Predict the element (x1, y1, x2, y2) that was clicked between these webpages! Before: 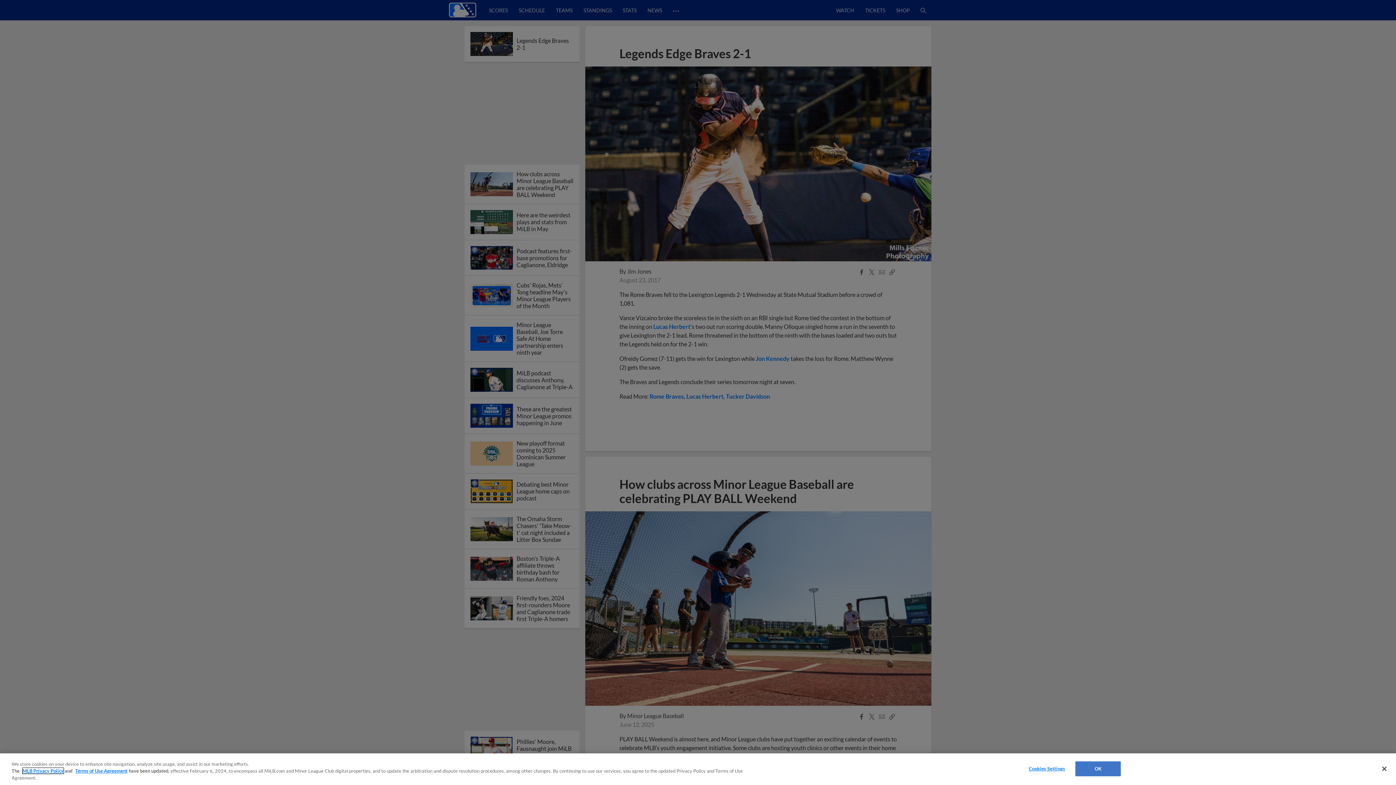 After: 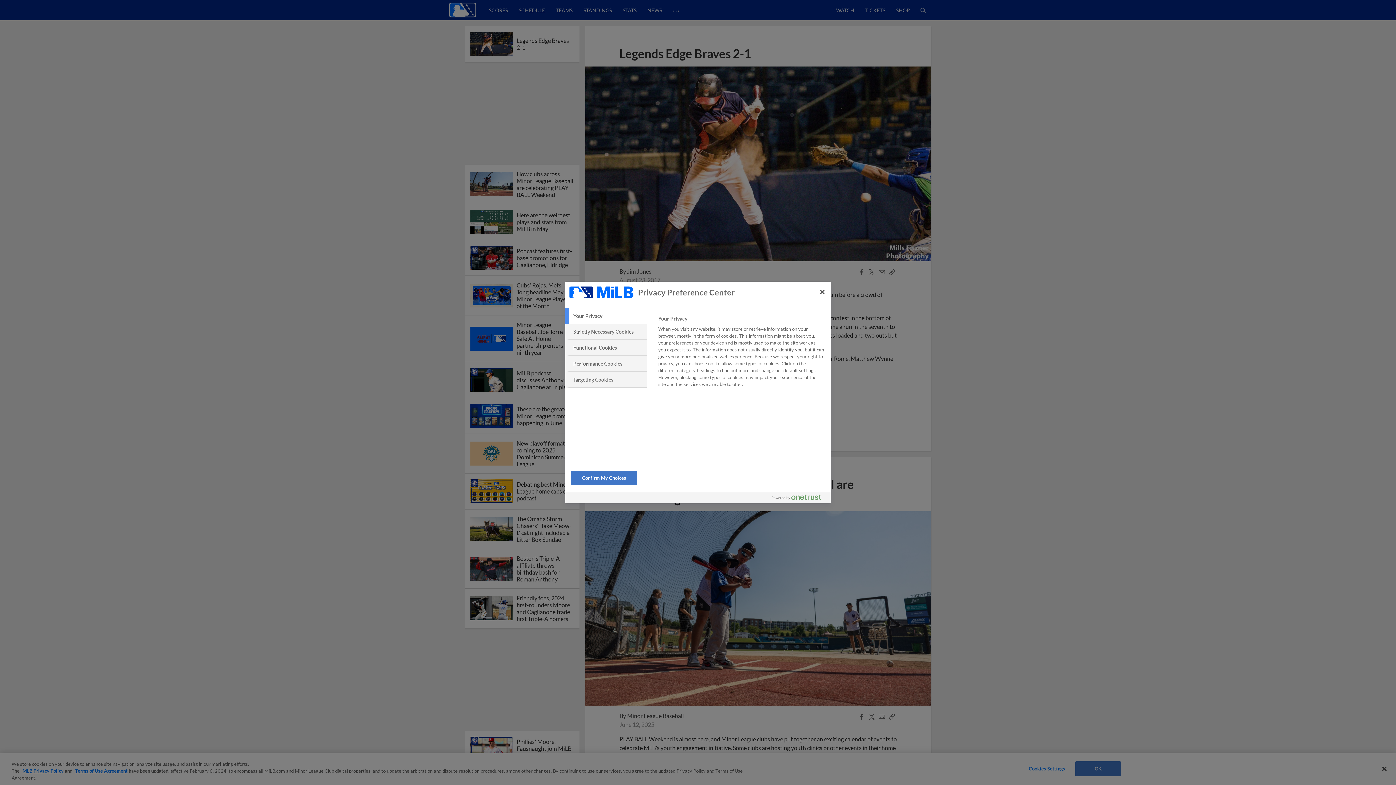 Action: bbox: (1024, 762, 1069, 776) label: Cookies Settings